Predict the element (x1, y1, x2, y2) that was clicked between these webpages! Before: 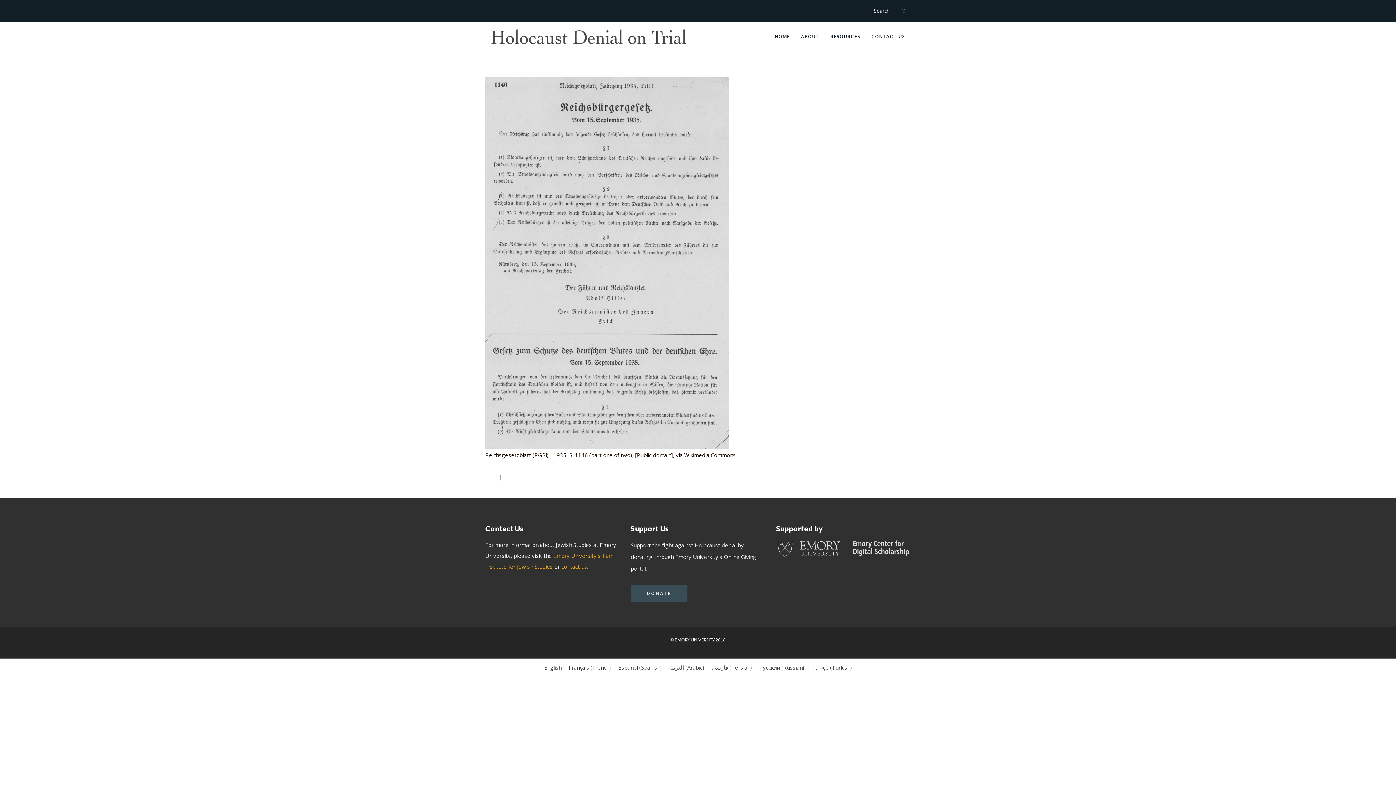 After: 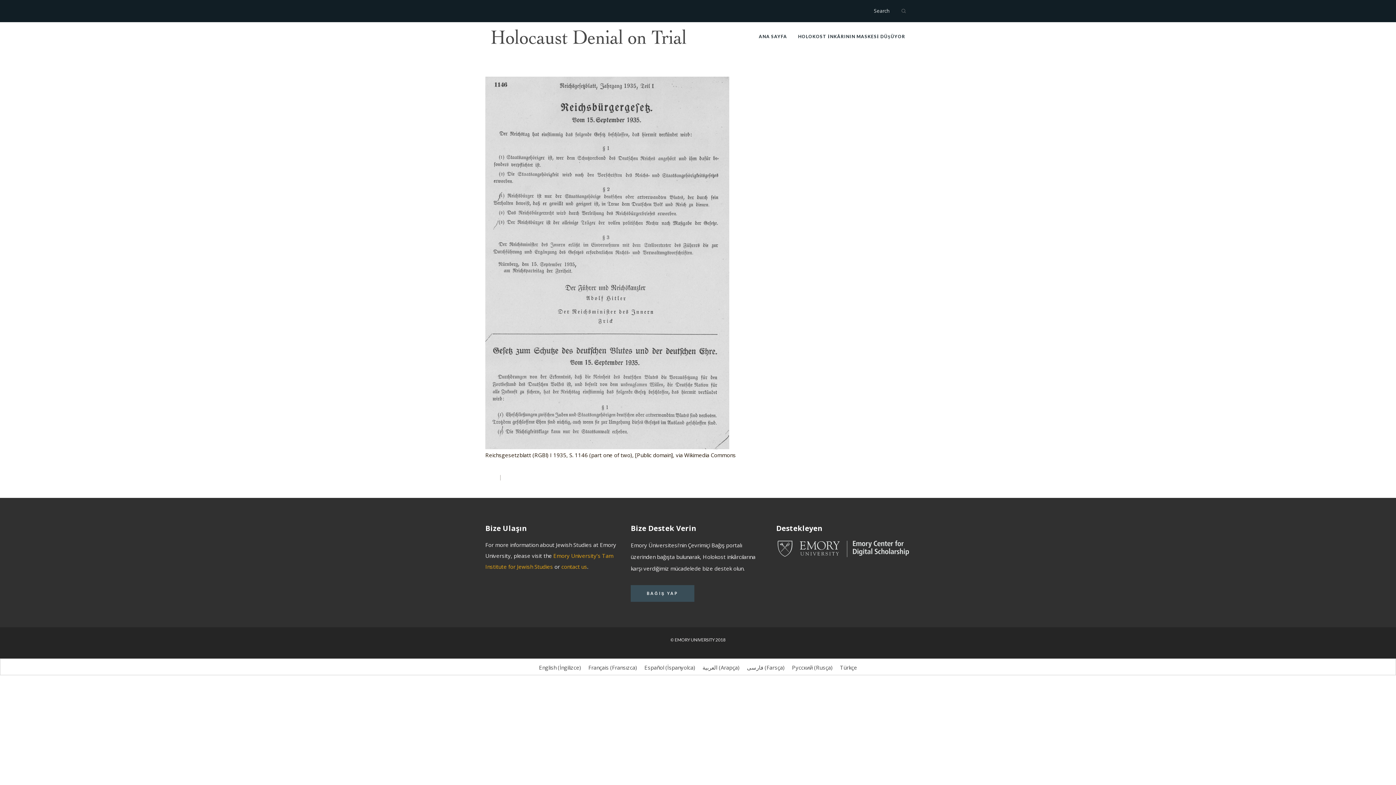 Action: bbox: (808, 662, 855, 672) label: Türkçe (Turkish)